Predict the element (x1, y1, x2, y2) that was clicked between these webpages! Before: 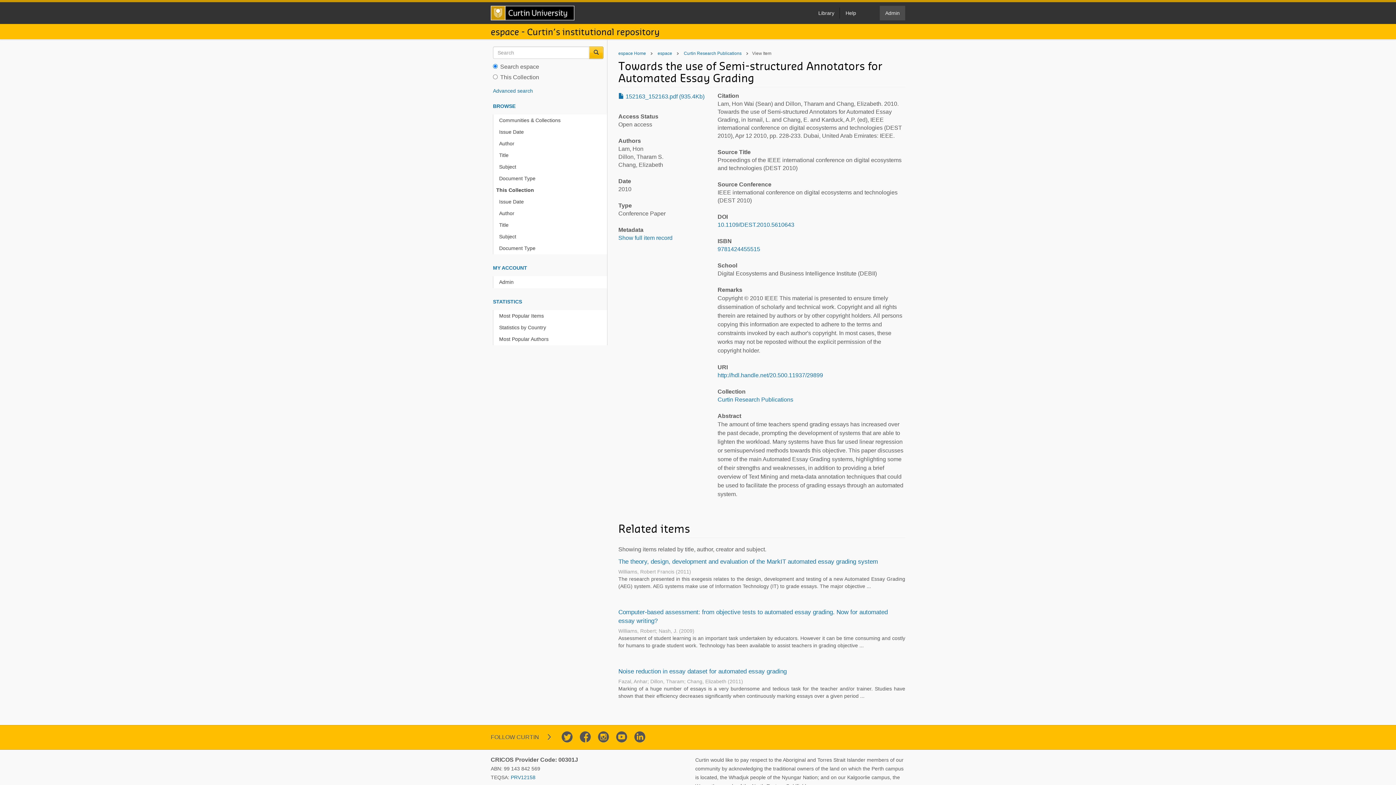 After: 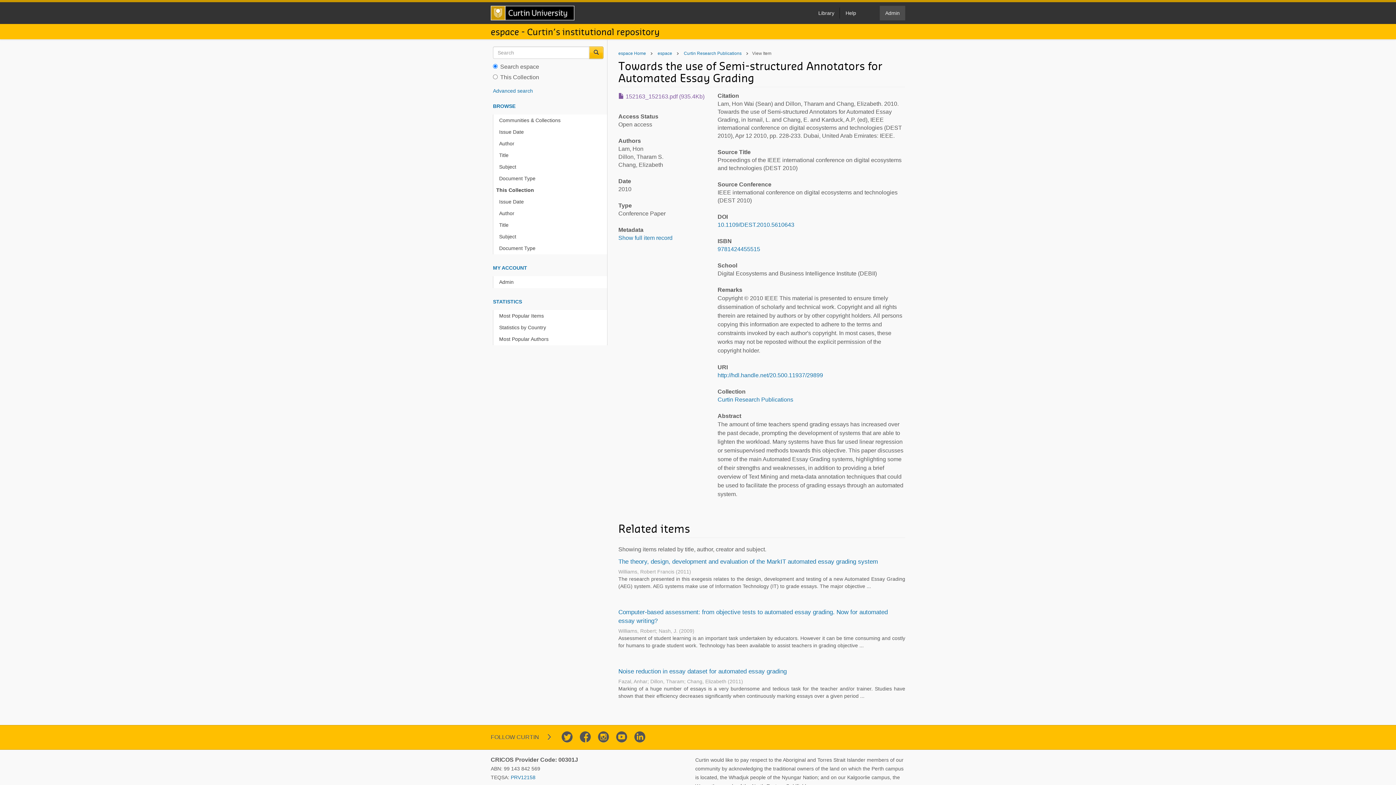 Action: bbox: (618, 93, 704, 99) label:  152163_152163.pdf (935.4Kb)